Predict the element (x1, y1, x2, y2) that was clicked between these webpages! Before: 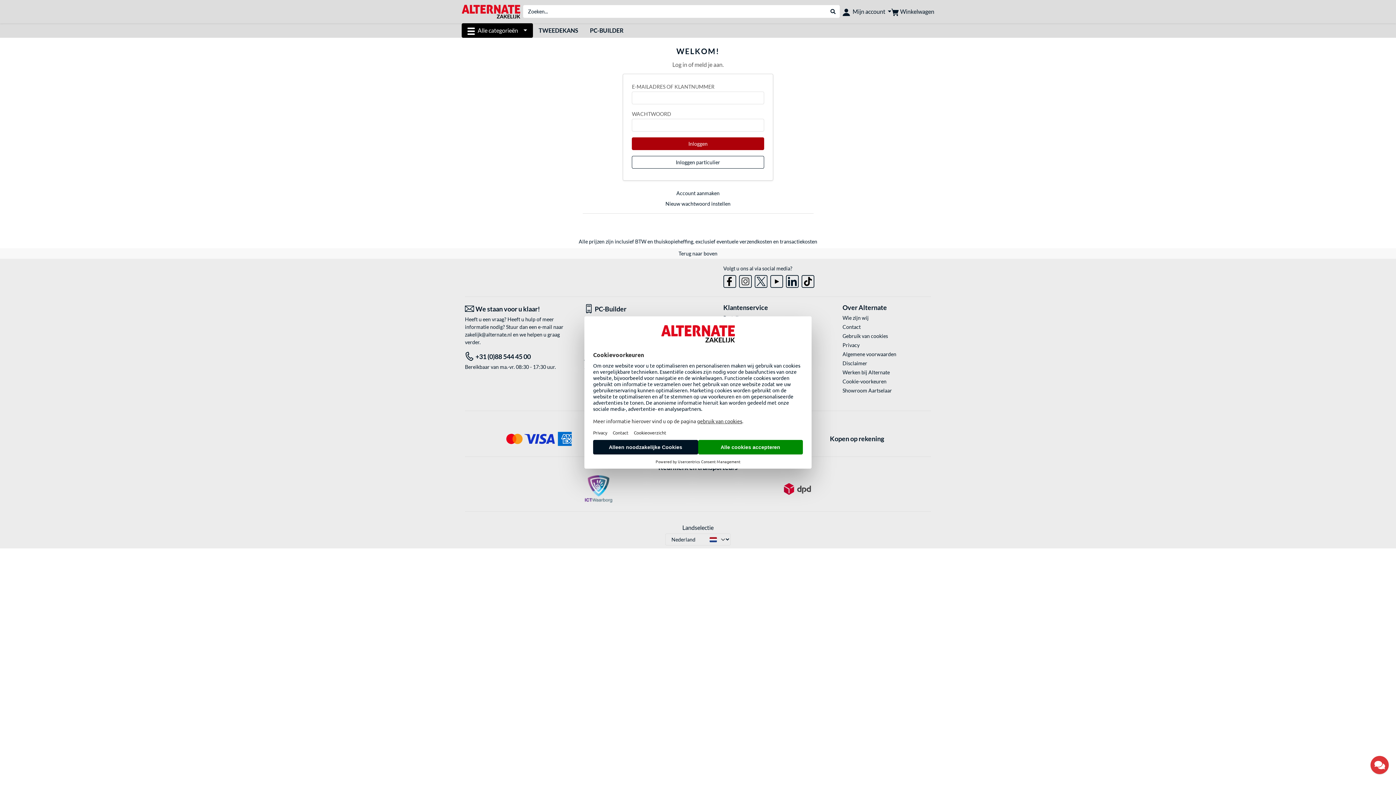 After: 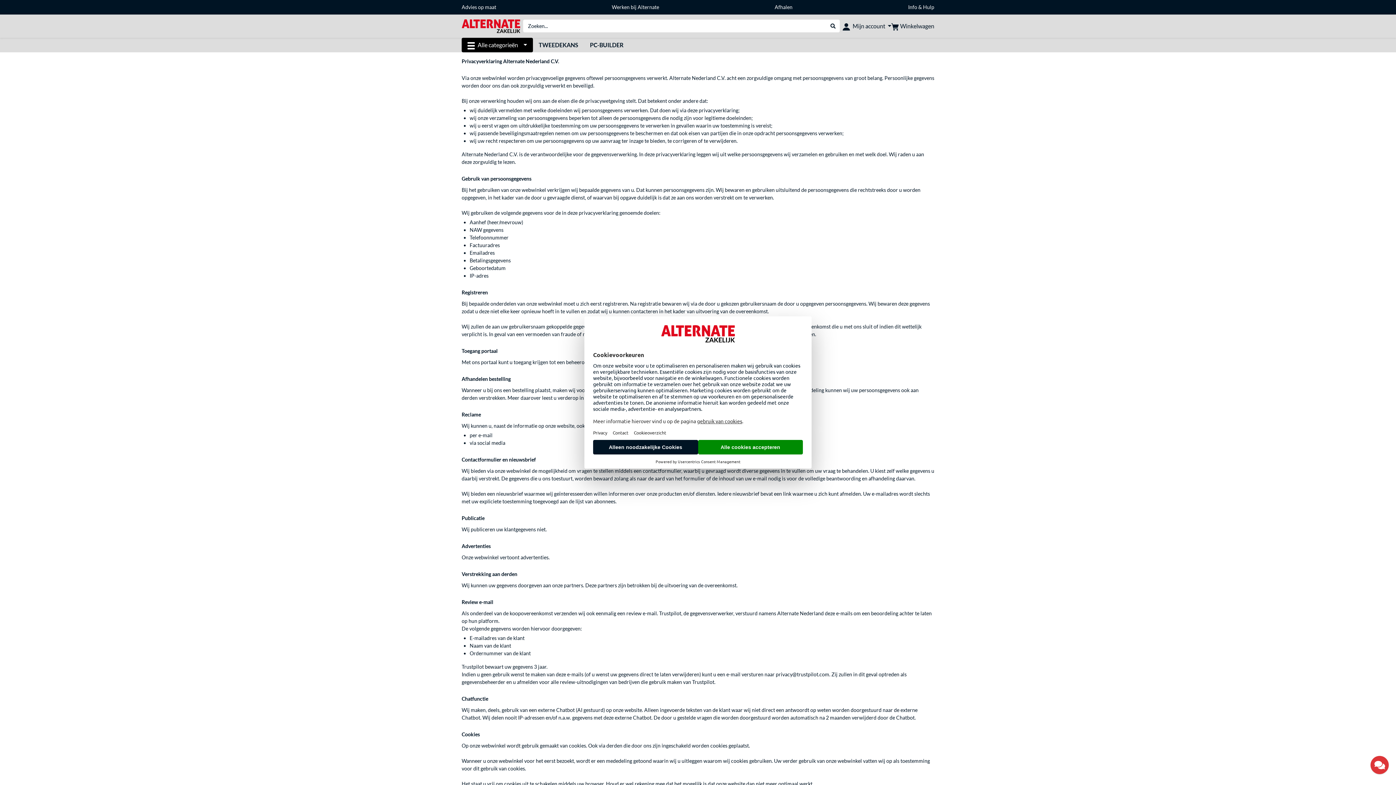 Action: bbox: (842, 341, 931, 349) label: Privacy